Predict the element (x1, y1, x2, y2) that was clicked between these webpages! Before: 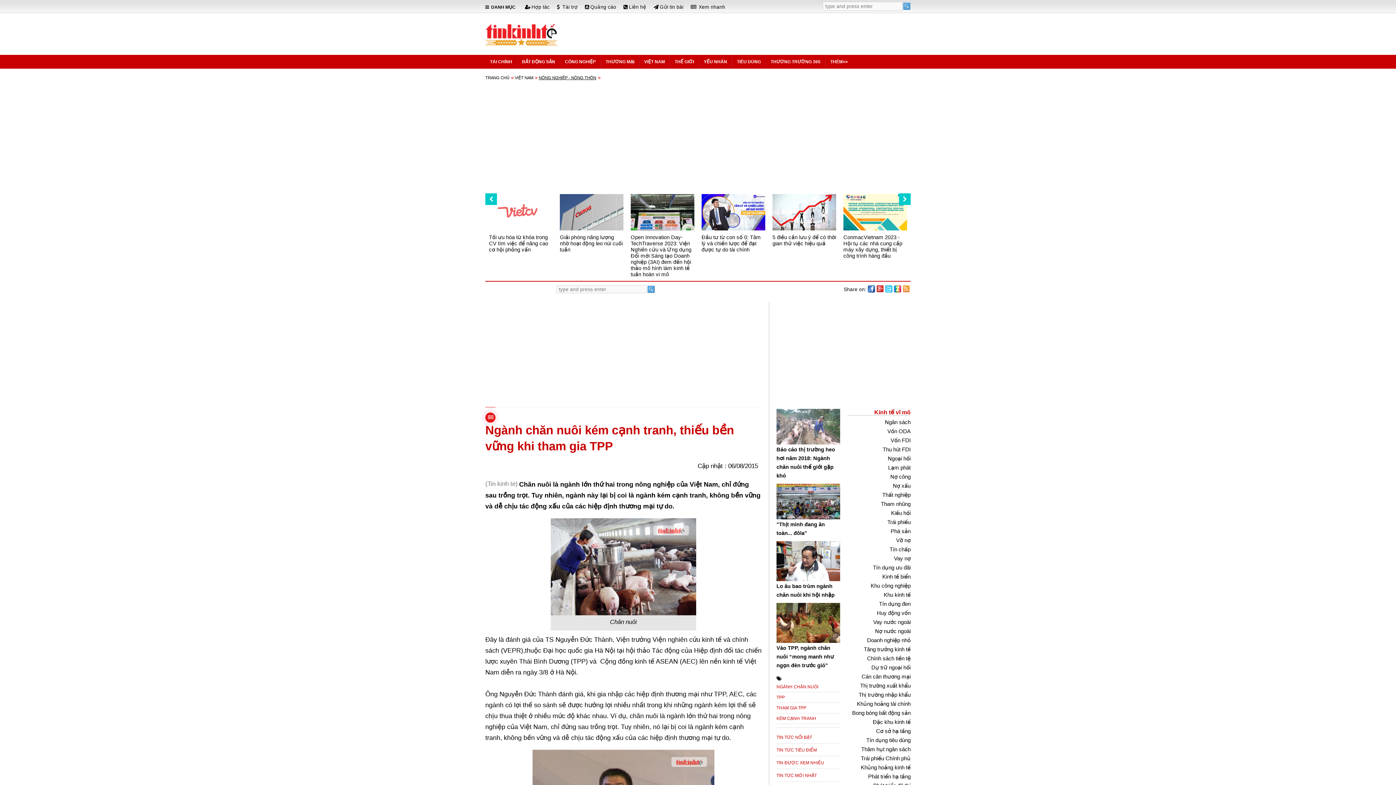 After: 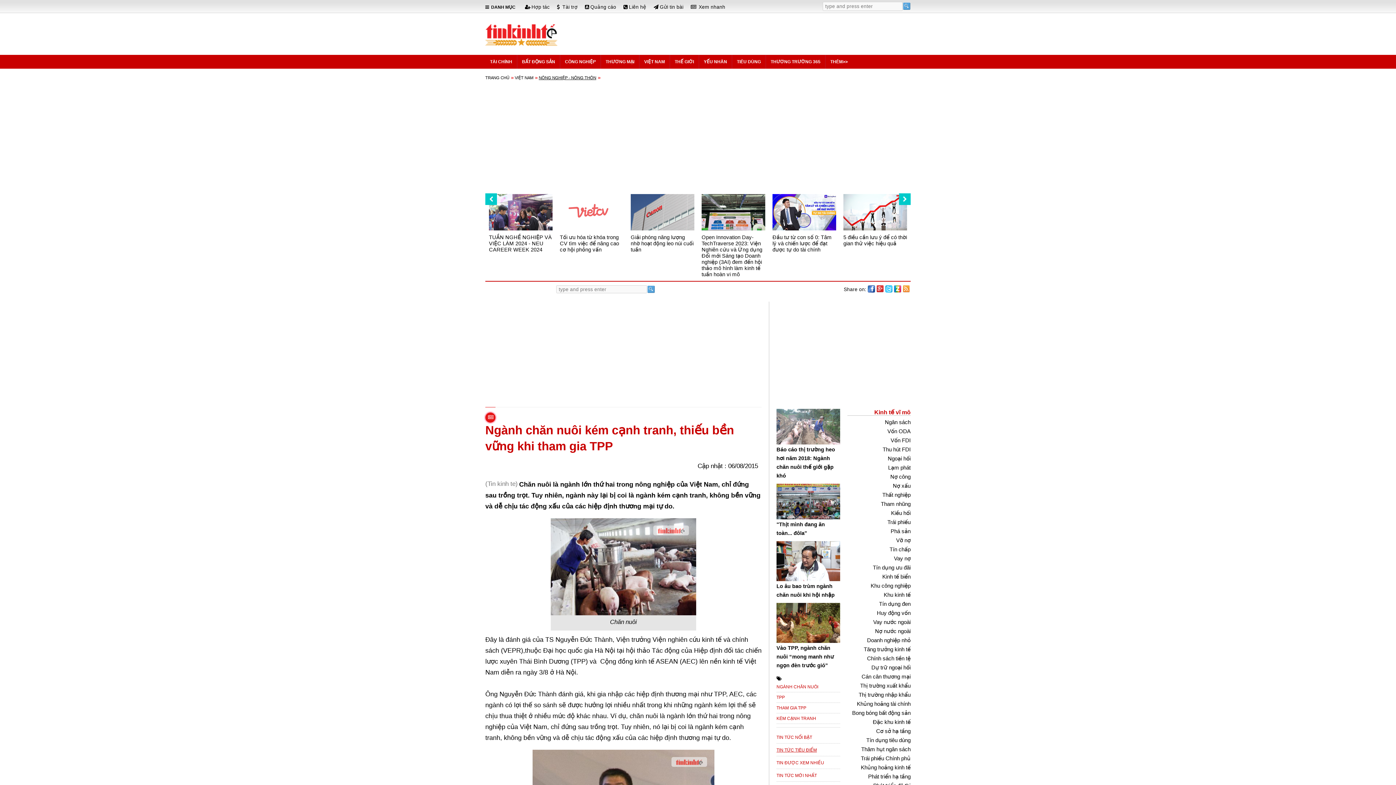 Action: label: TIN TỨC TIÊU ĐIỂM bbox: (776, 748, 817, 753)